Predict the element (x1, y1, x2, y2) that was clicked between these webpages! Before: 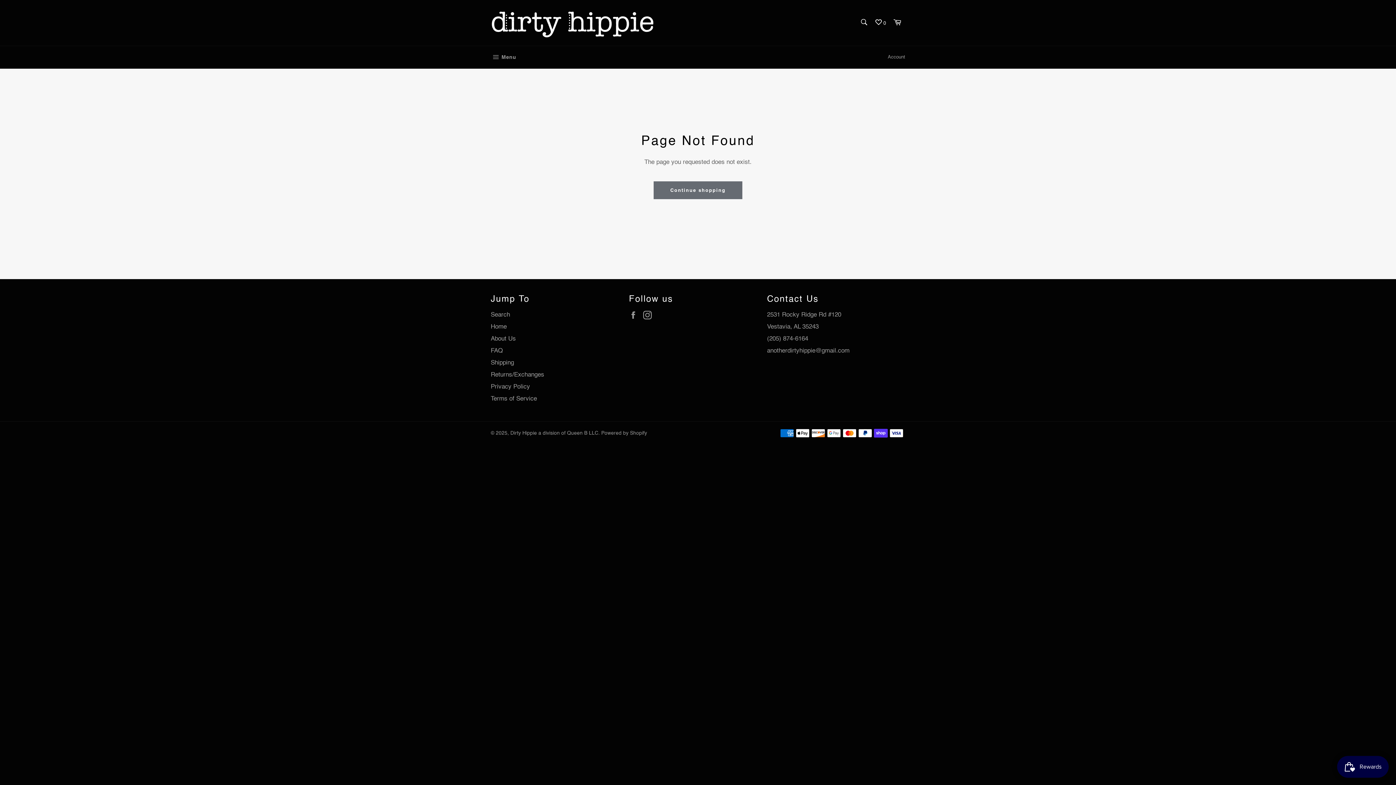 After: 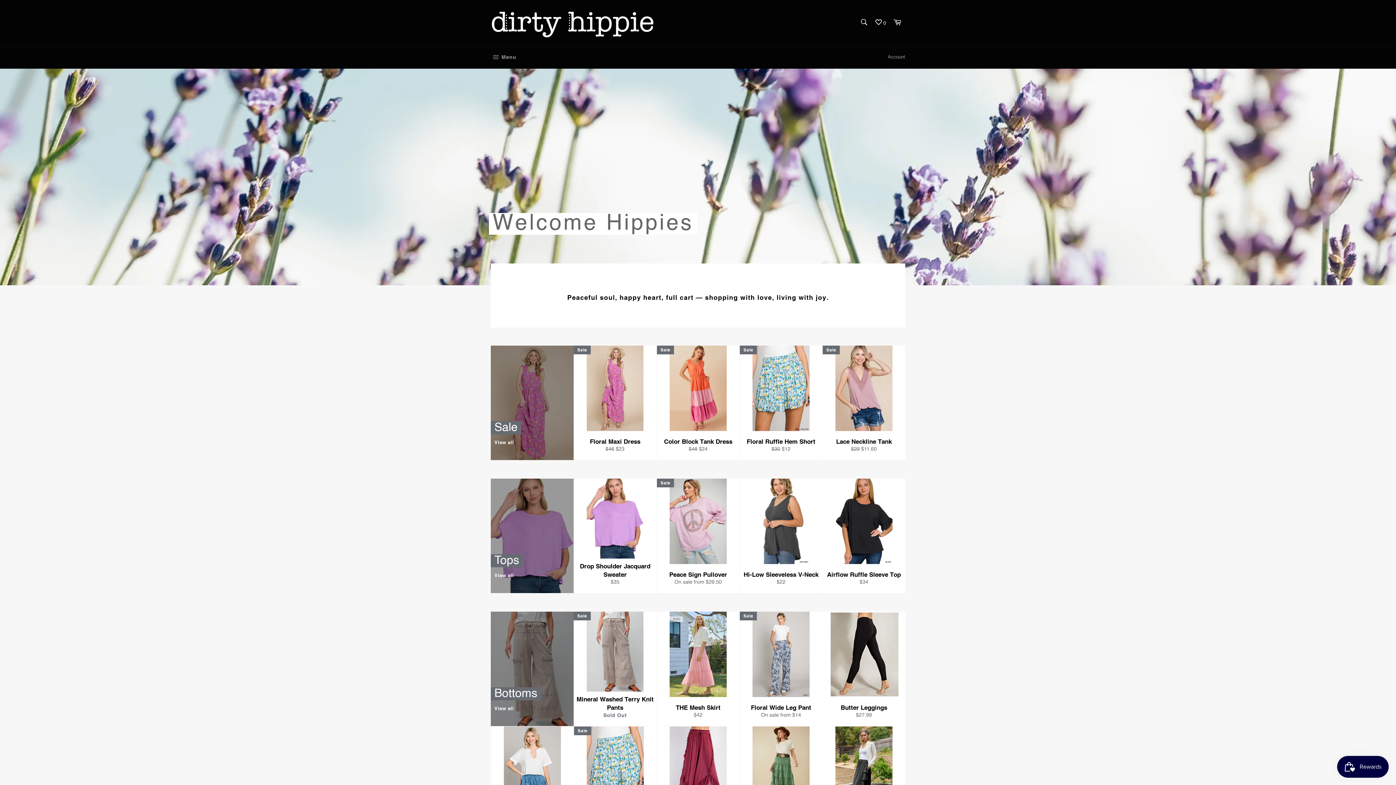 Action: label: Continue shopping bbox: (653, 181, 742, 199)